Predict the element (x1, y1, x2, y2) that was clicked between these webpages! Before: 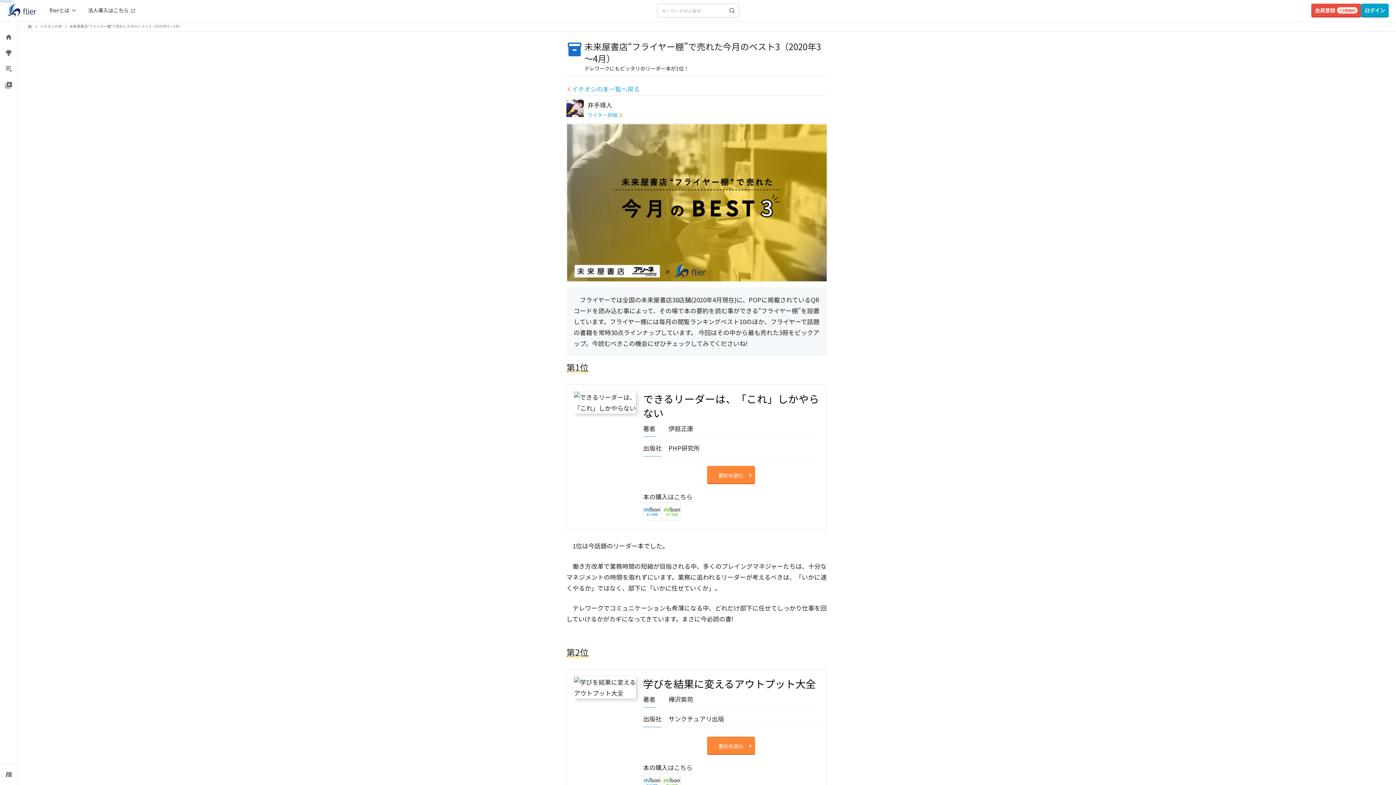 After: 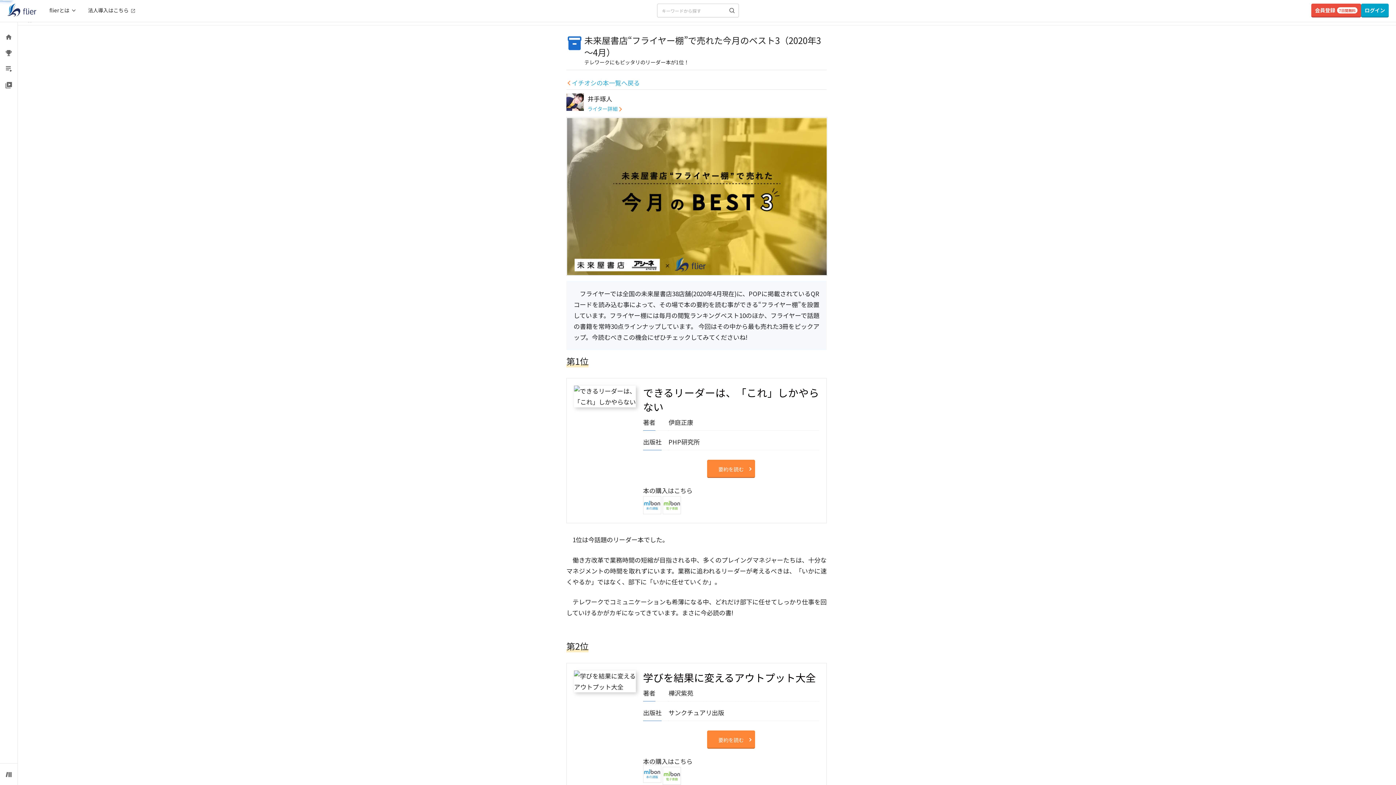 Action: bbox: (643, 773, 661, 791)